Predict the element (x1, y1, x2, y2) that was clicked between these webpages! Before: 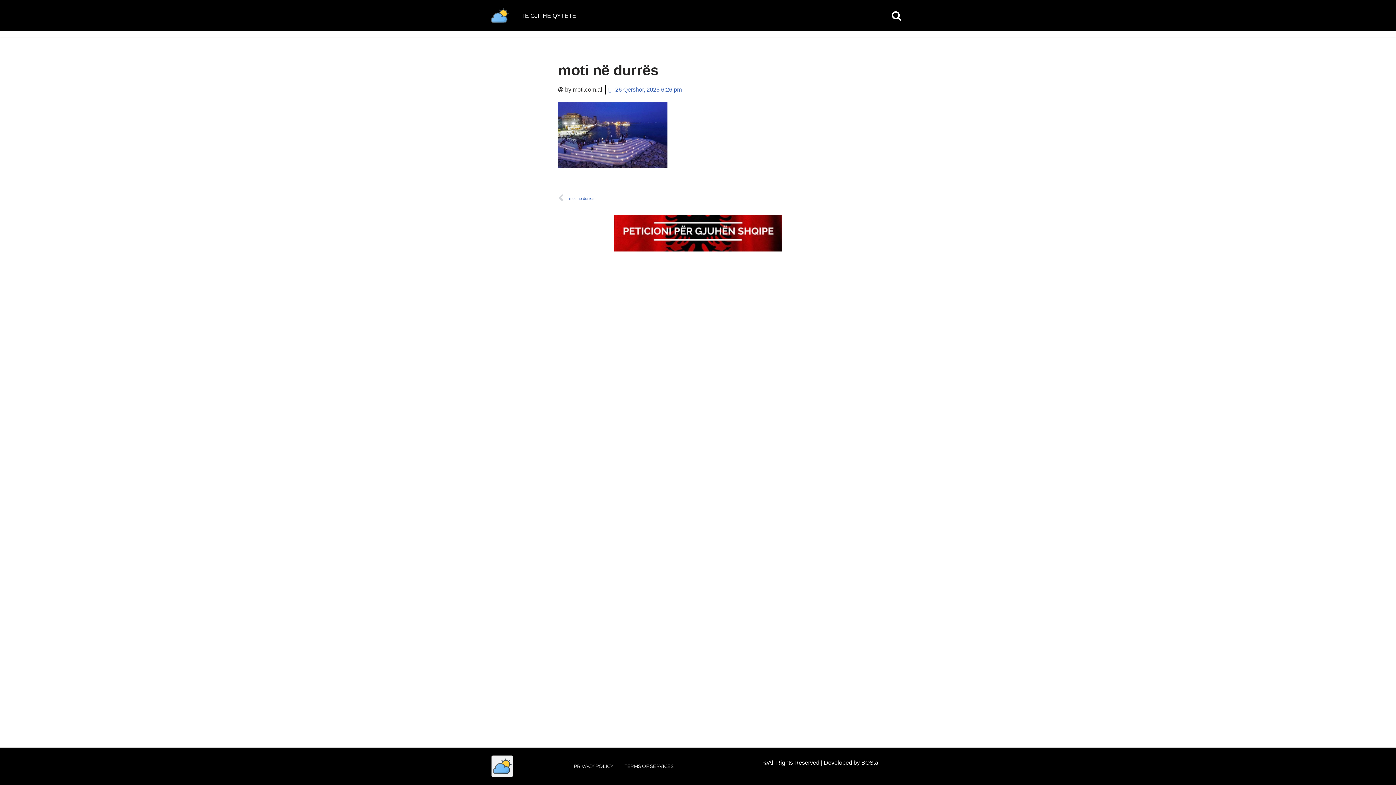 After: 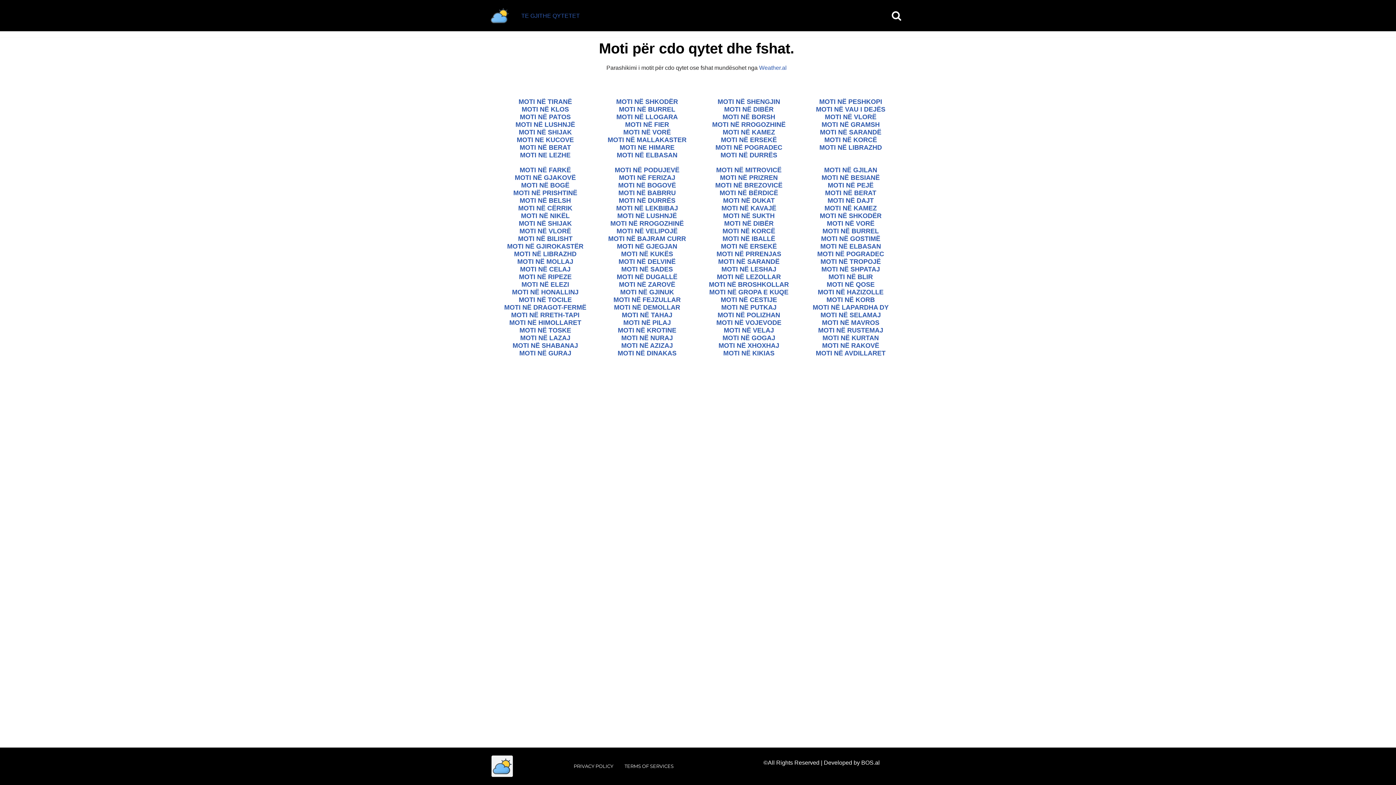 Action: bbox: (490, 755, 560, 778)